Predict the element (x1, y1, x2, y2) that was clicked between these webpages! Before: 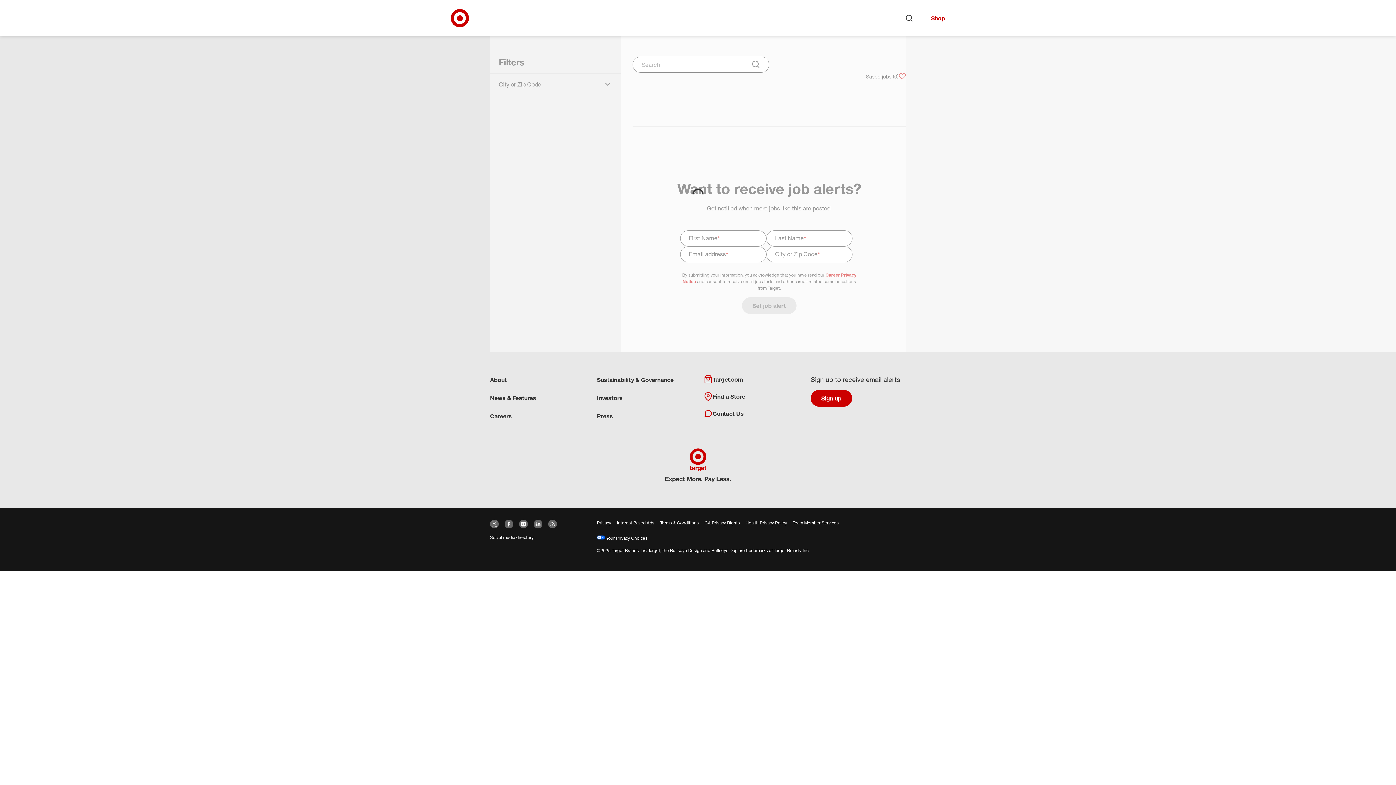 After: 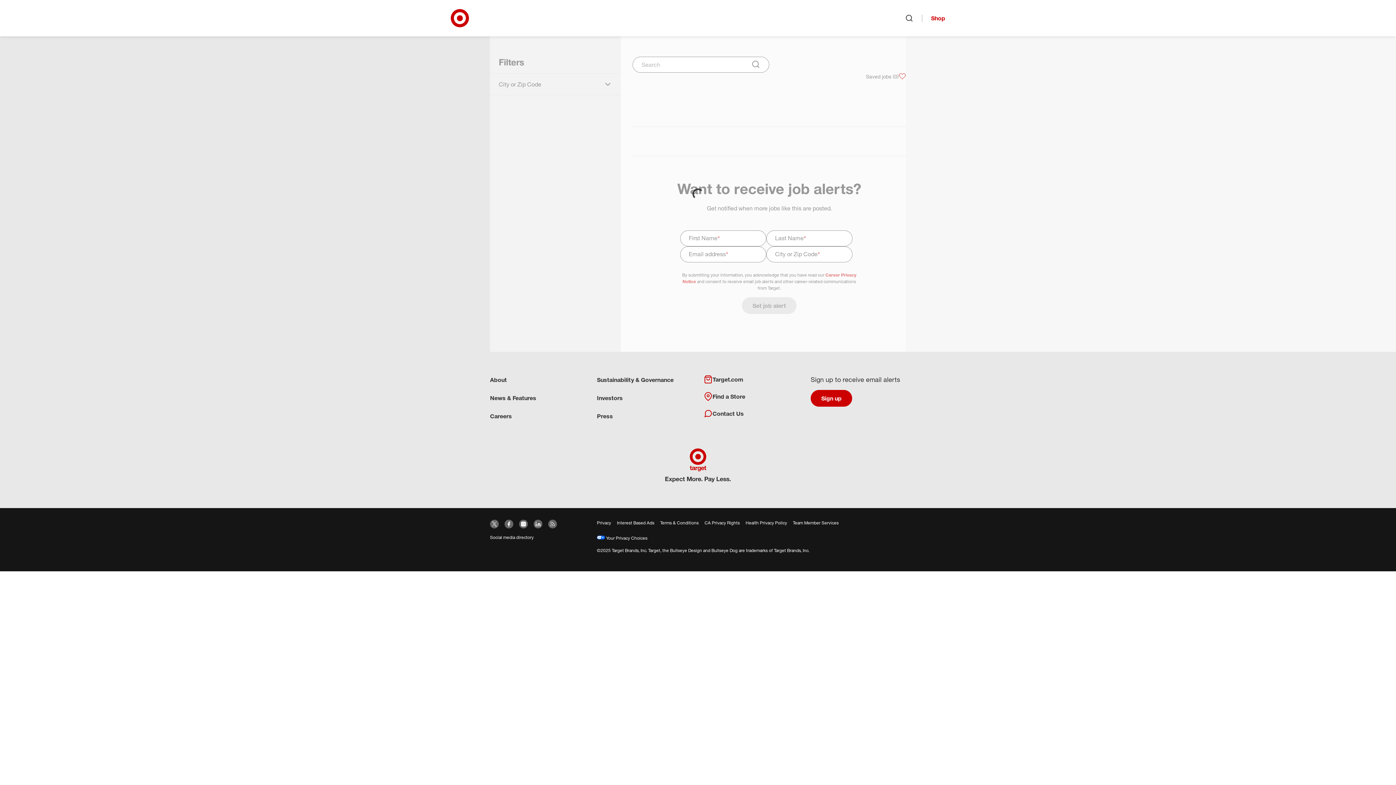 Action: label: Target careers
(opens Facebook in a new window) bbox: (504, 520, 513, 528)